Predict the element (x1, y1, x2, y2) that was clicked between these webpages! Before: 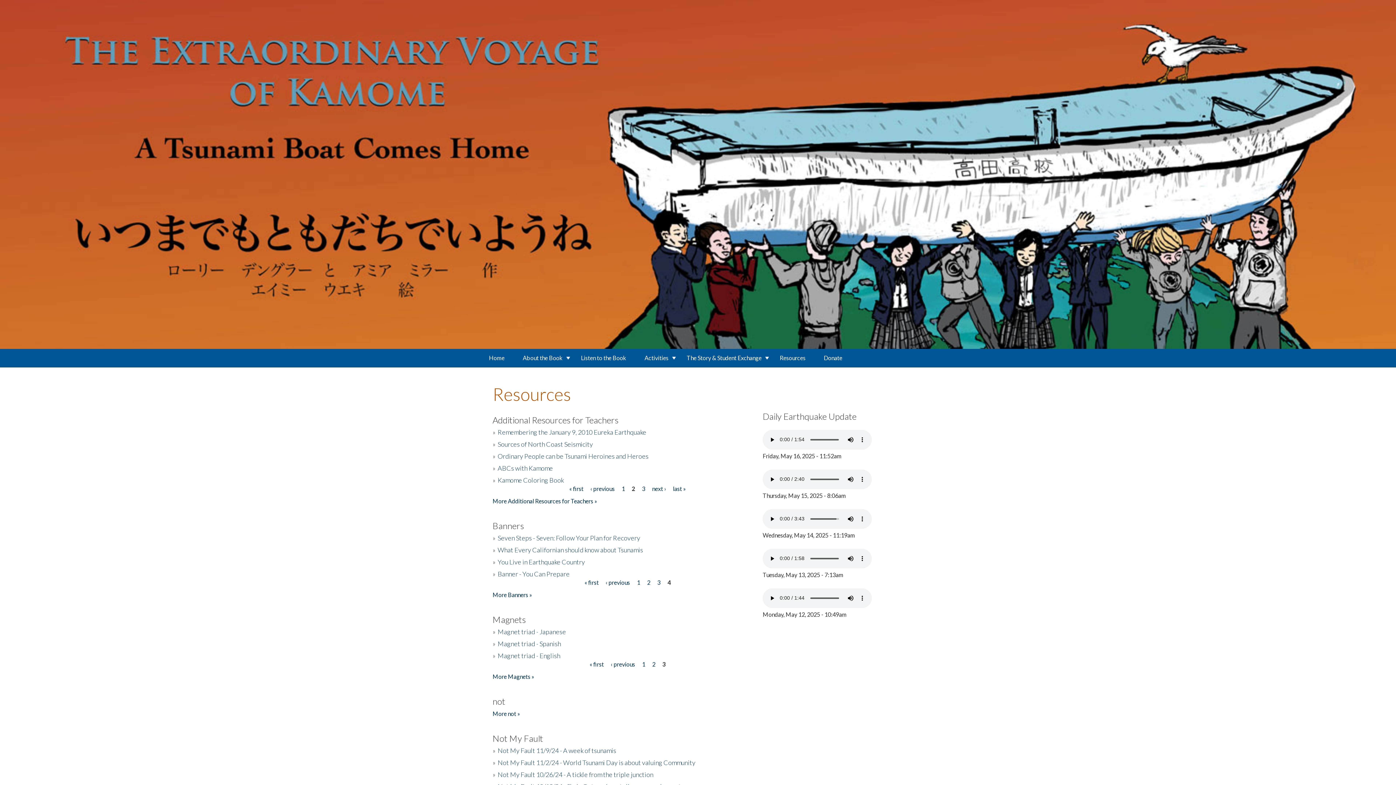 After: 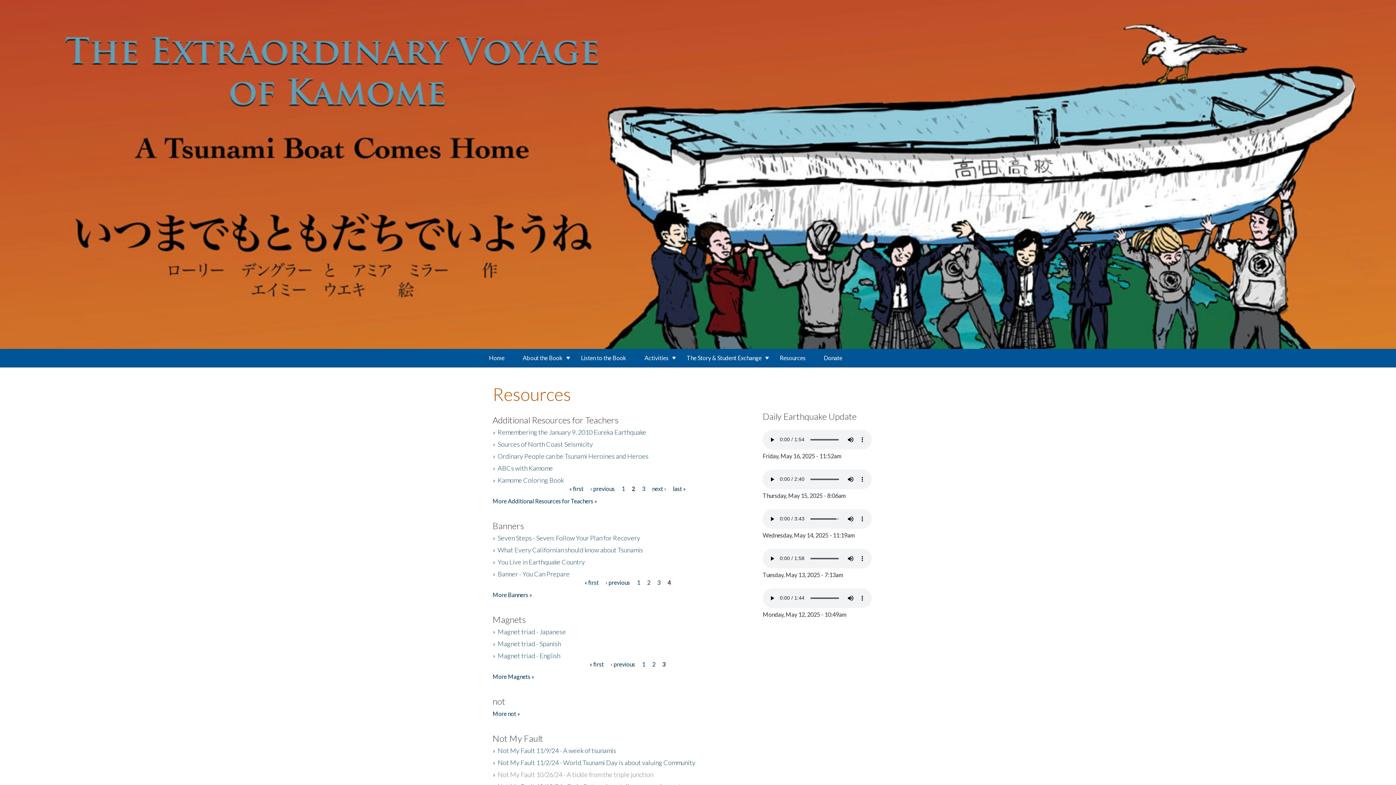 Action: label: Not My Fault 10/26/24 - A tickle from the triple junction bbox: (497, 770, 653, 778)